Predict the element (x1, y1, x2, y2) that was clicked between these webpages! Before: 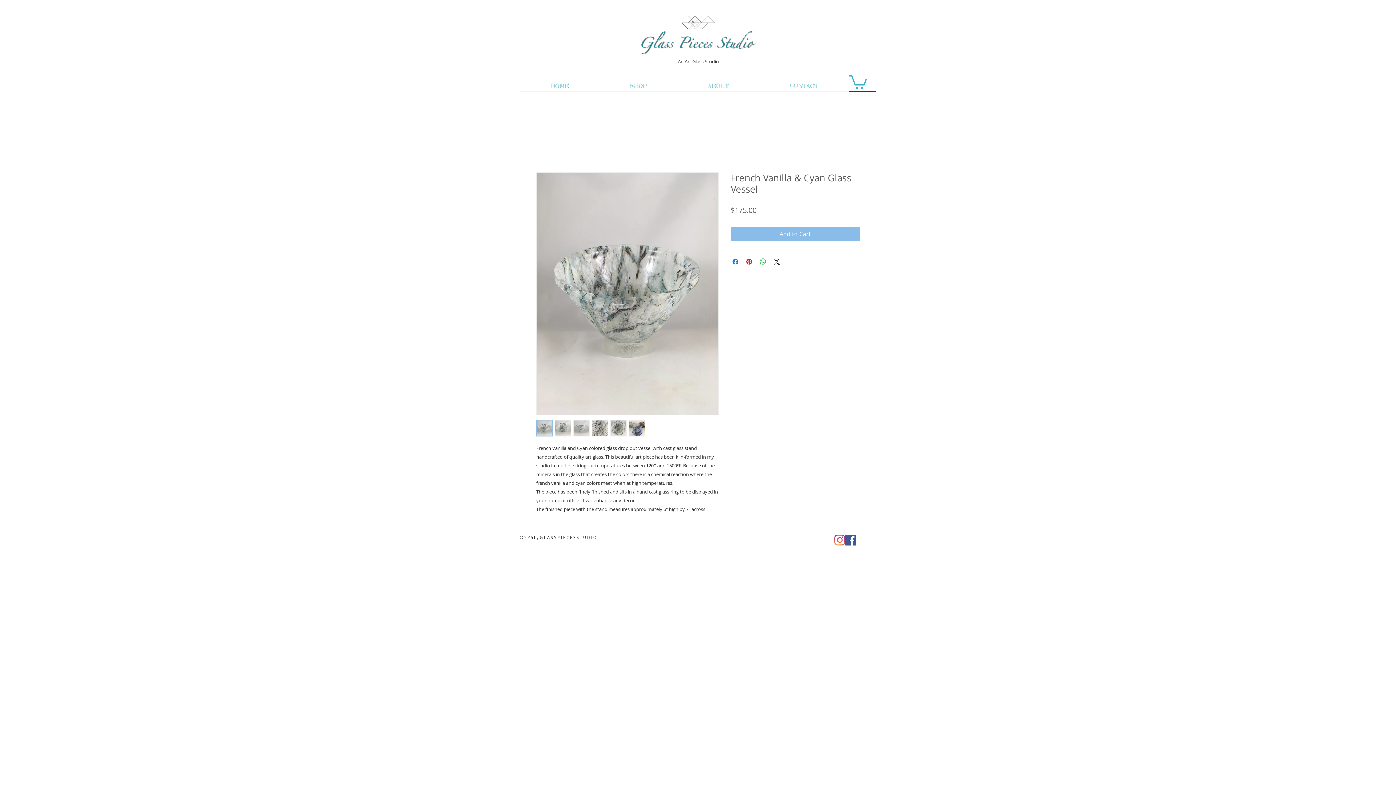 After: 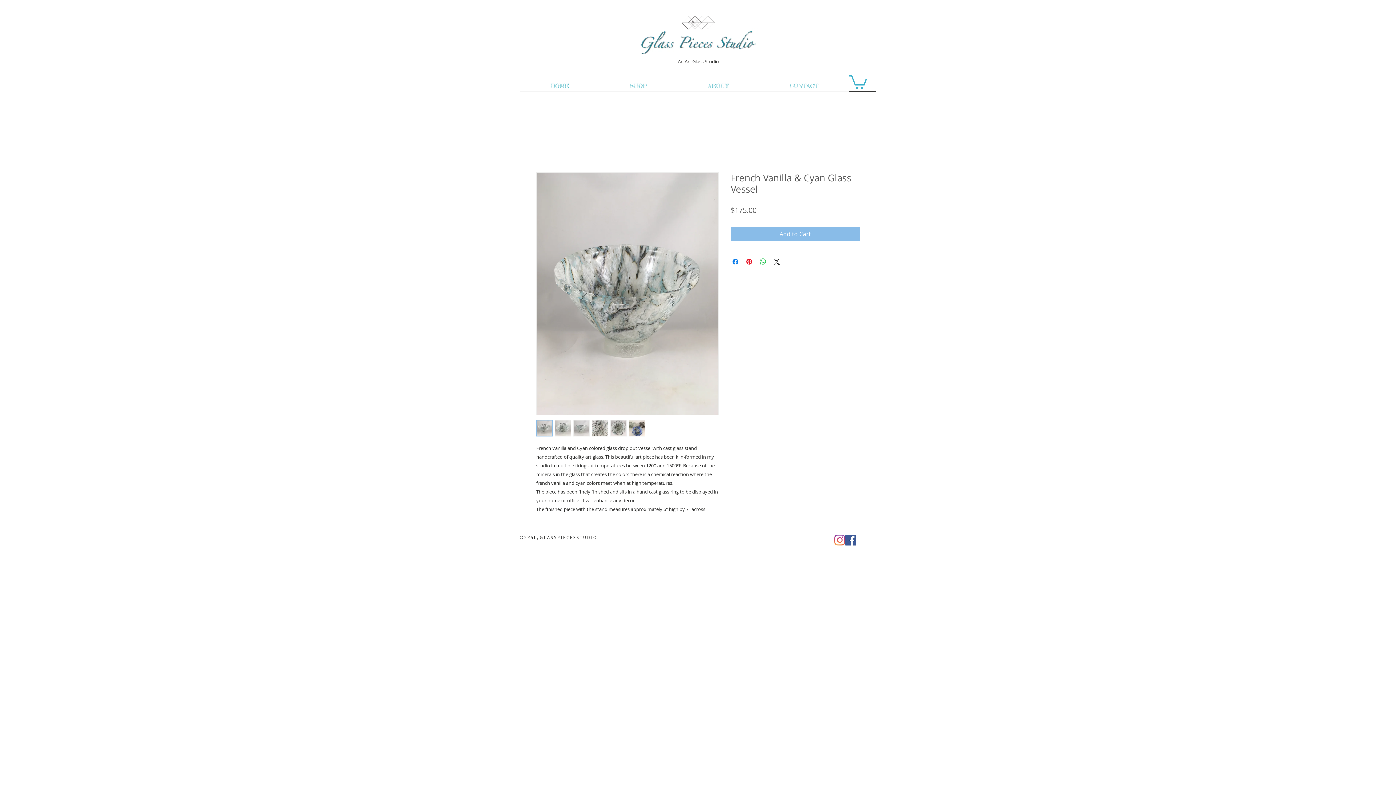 Action: label: Facebook bbox: (845, 534, 856, 545)